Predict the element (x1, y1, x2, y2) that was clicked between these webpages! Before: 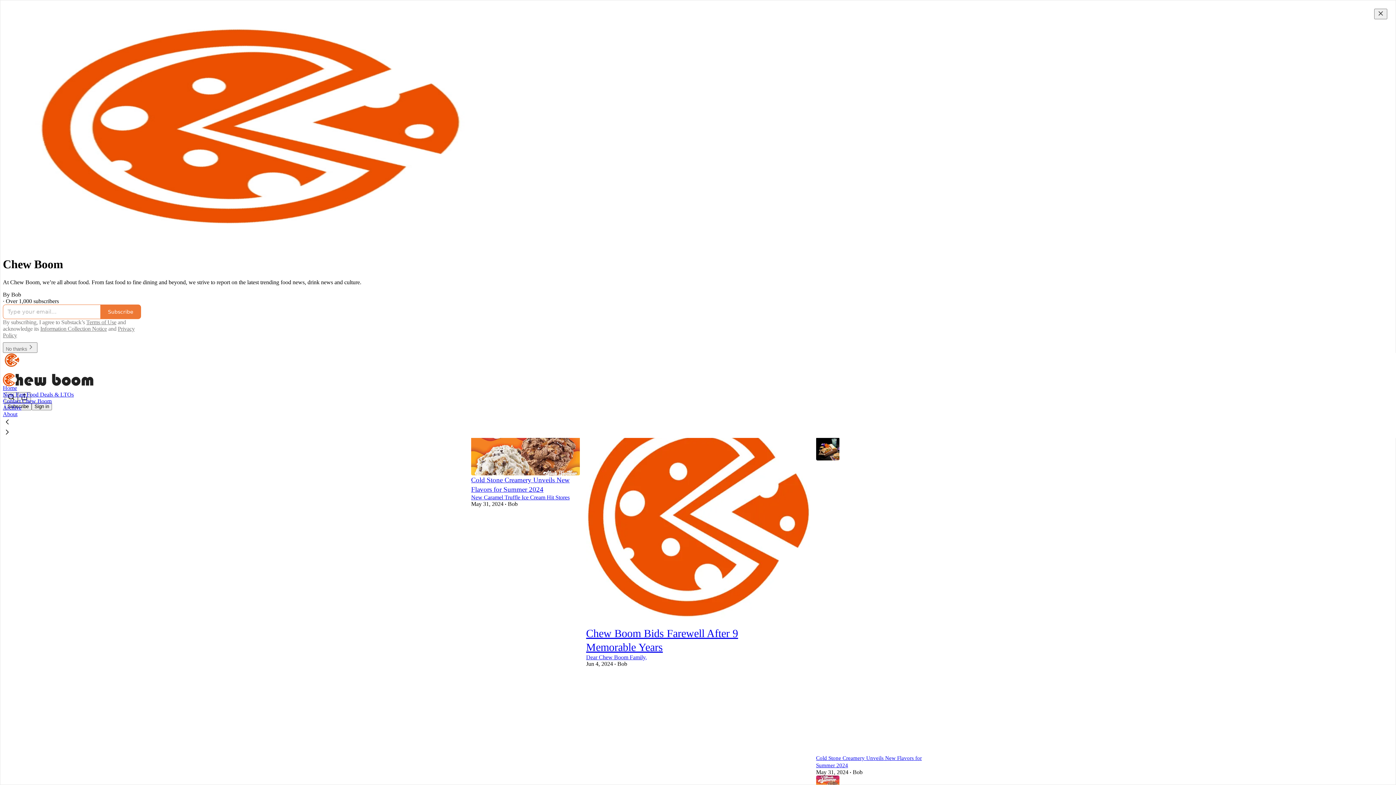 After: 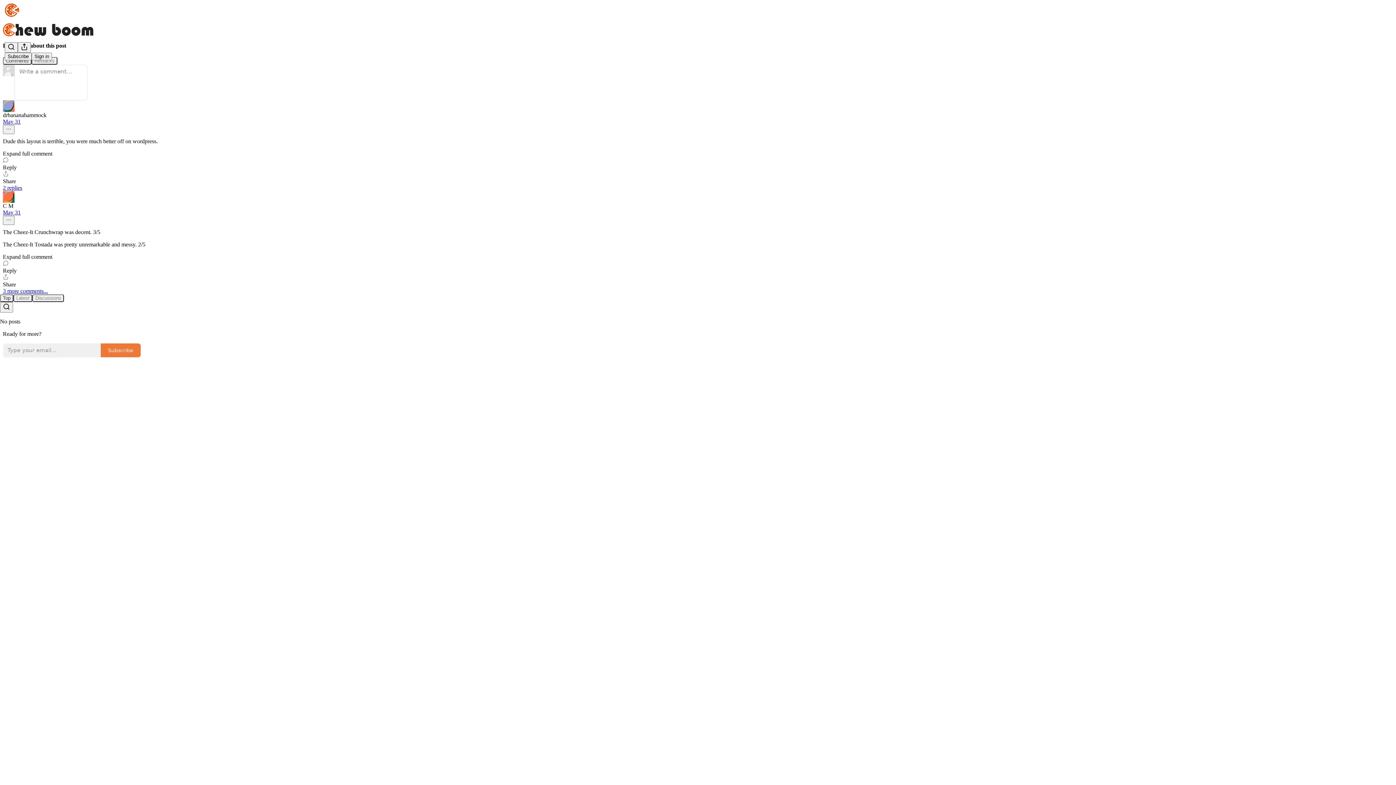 Action: label: Chew Boom
Taco Bell Launches Big Cheez-It Crunchwrap Supreme and Big Cheez-It Tostada bbox: (815, 516, 925, 600)